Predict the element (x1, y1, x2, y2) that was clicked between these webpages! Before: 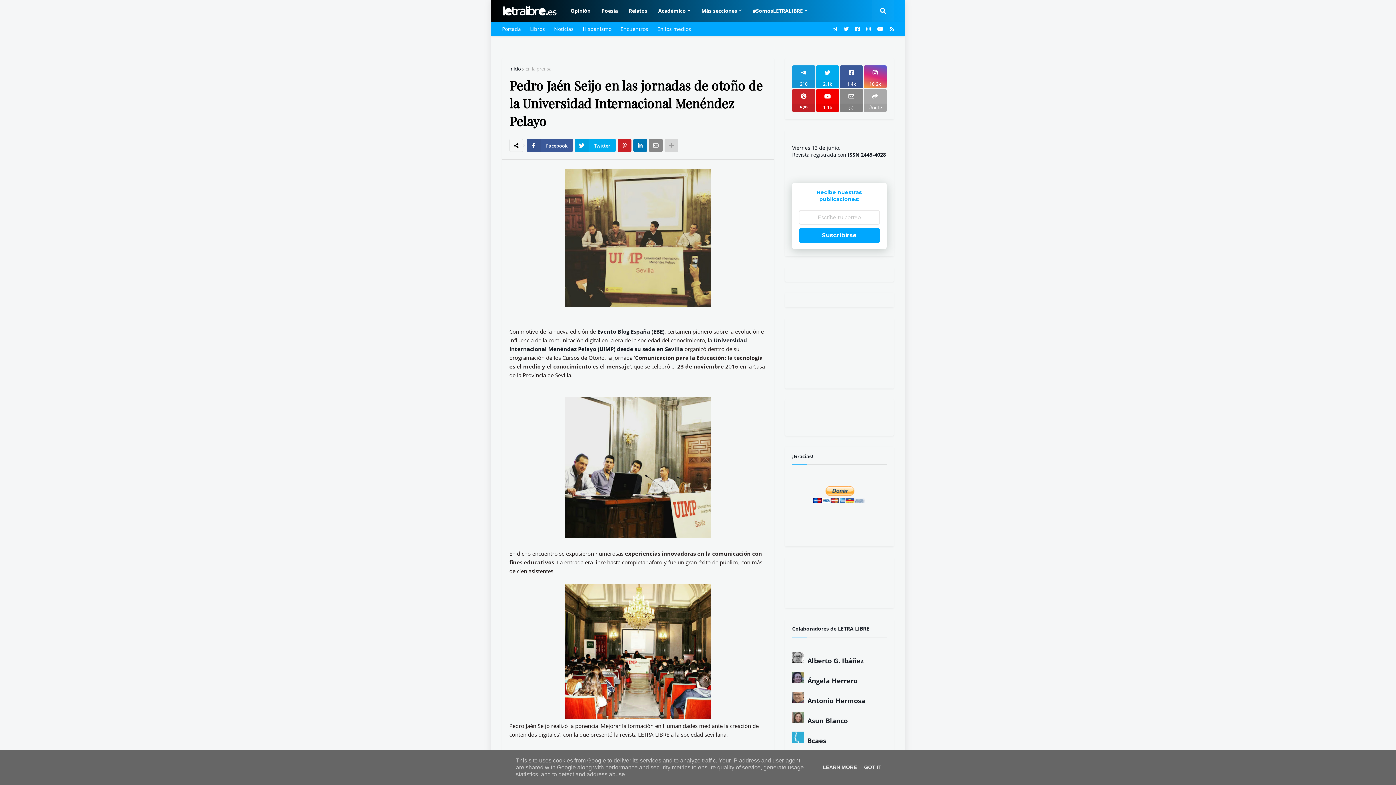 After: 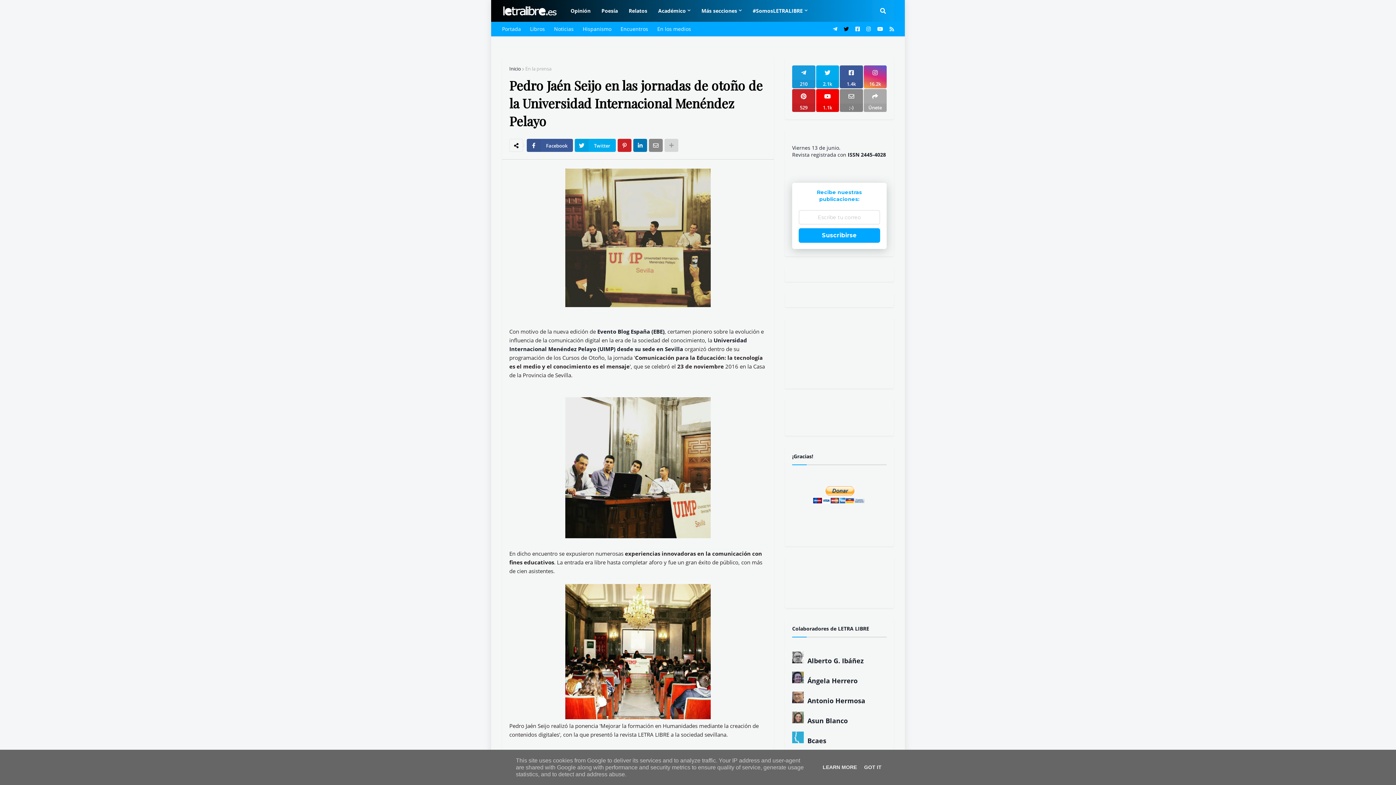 Action: bbox: (844, 21, 849, 36)